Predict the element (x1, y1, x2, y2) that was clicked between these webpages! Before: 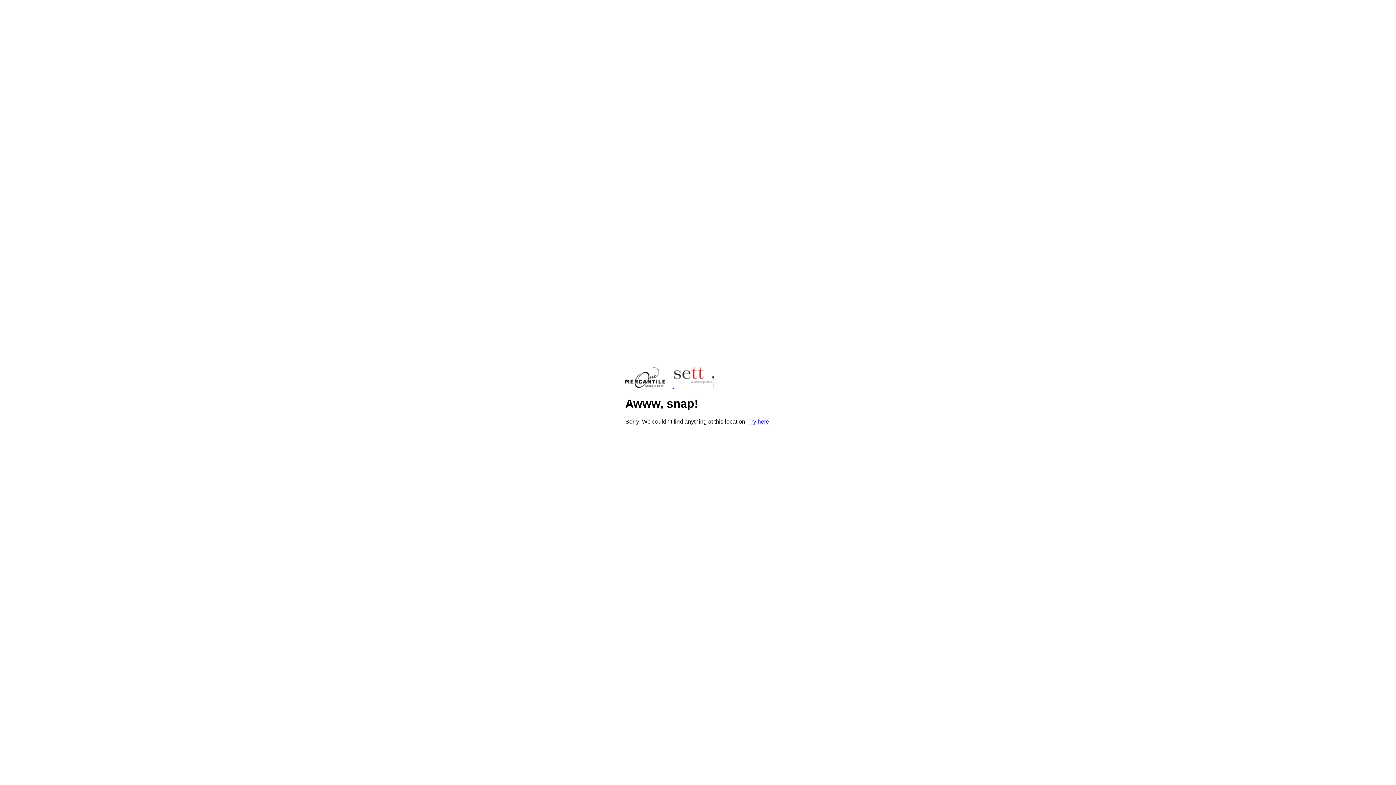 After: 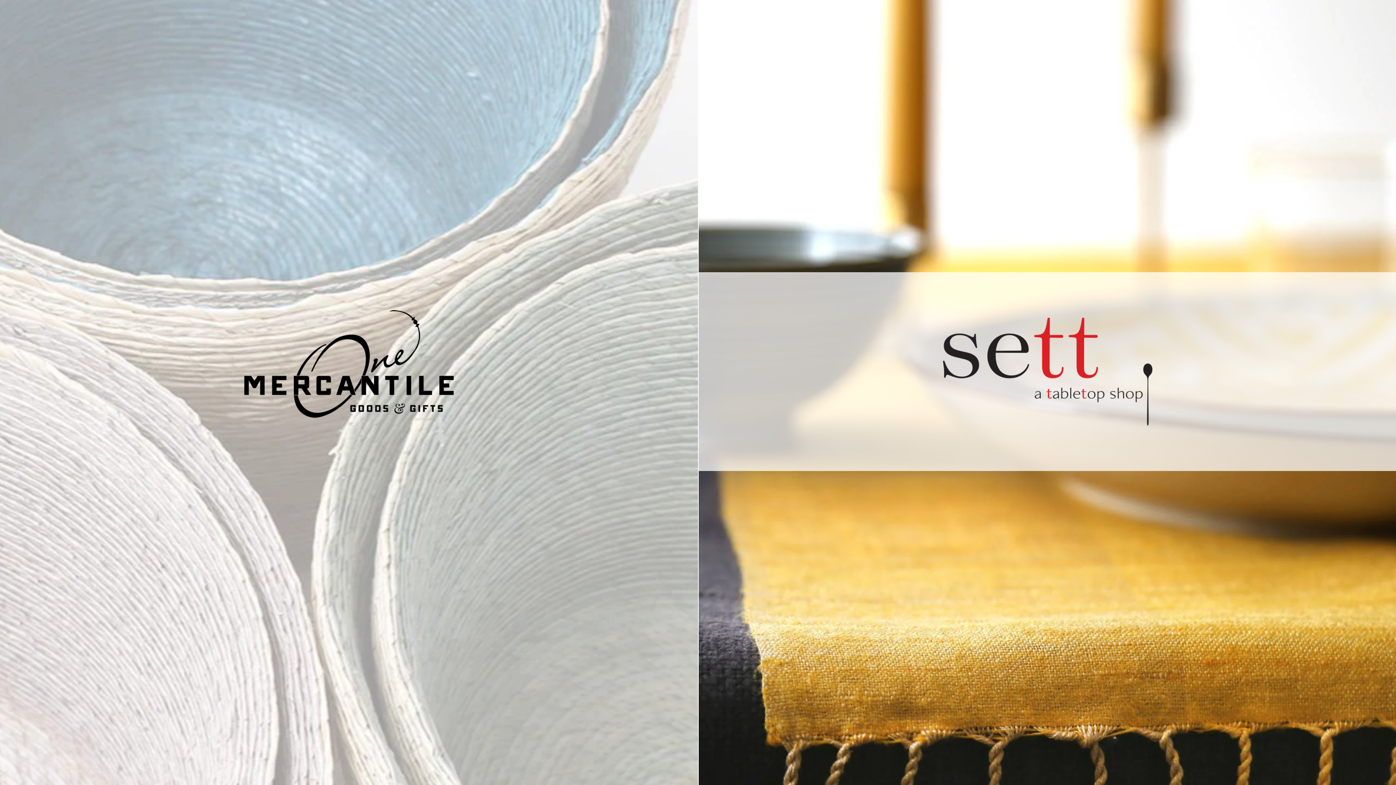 Action: label:   bbox: (625, 383, 721, 389)